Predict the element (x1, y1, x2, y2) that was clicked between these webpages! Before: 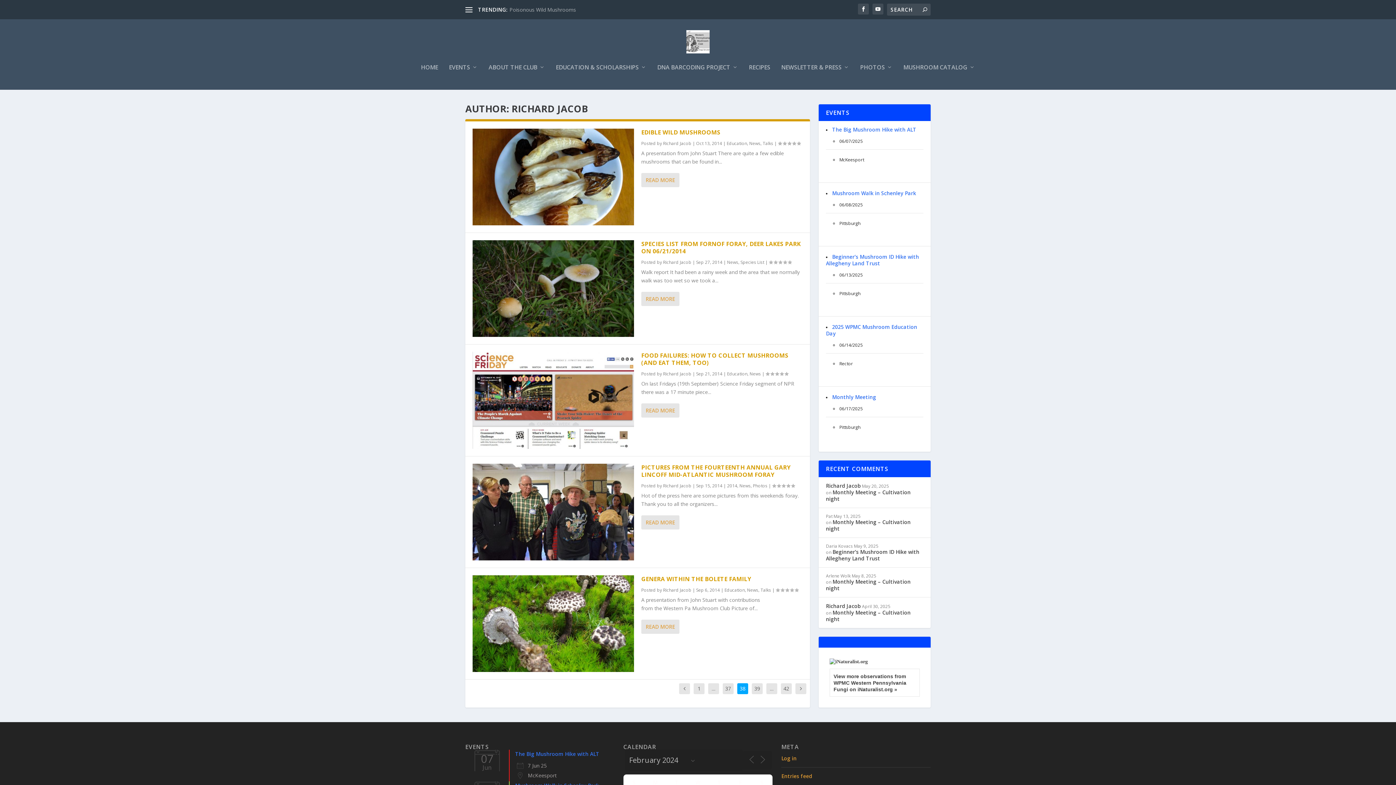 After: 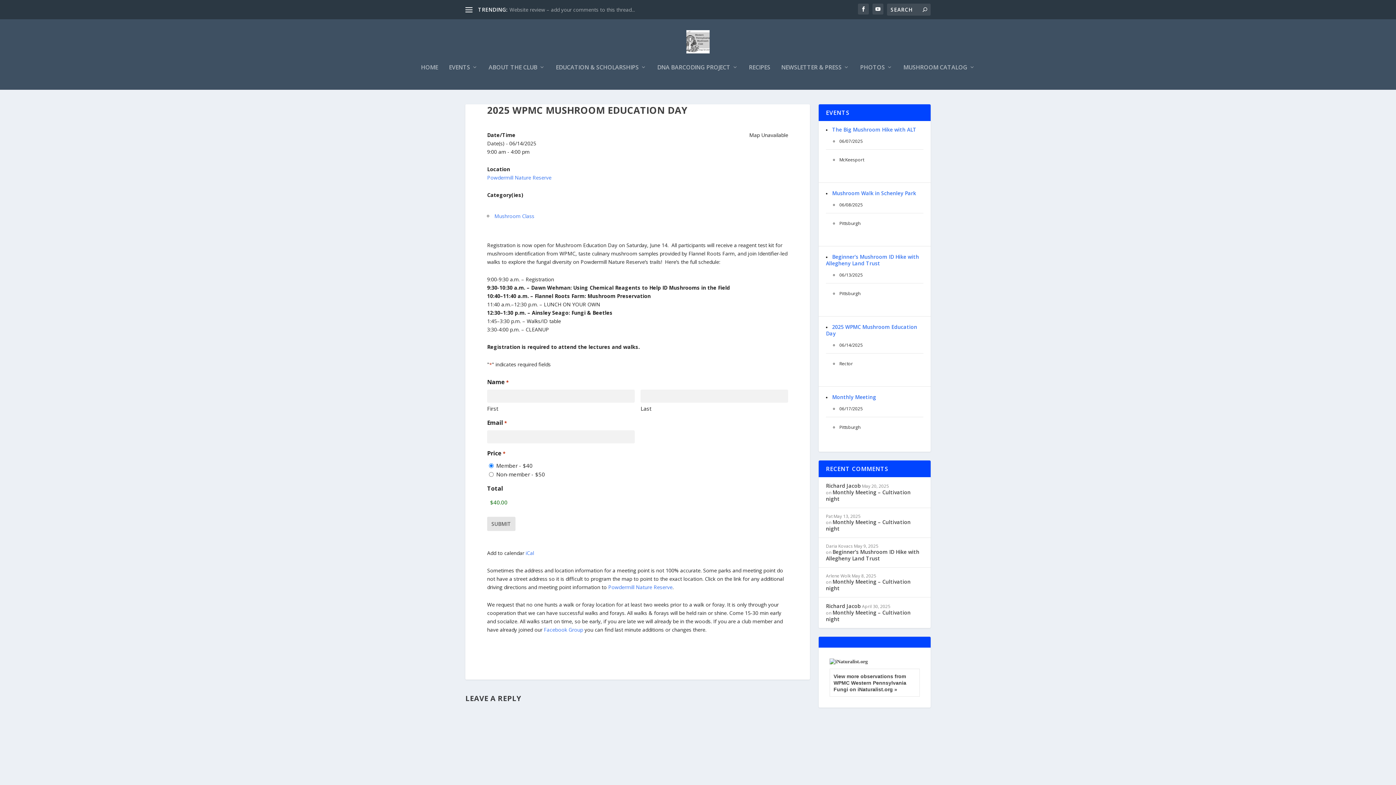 Action: bbox: (826, 323, 917, 337) label: 2025 WPMC Mushroom Education Day